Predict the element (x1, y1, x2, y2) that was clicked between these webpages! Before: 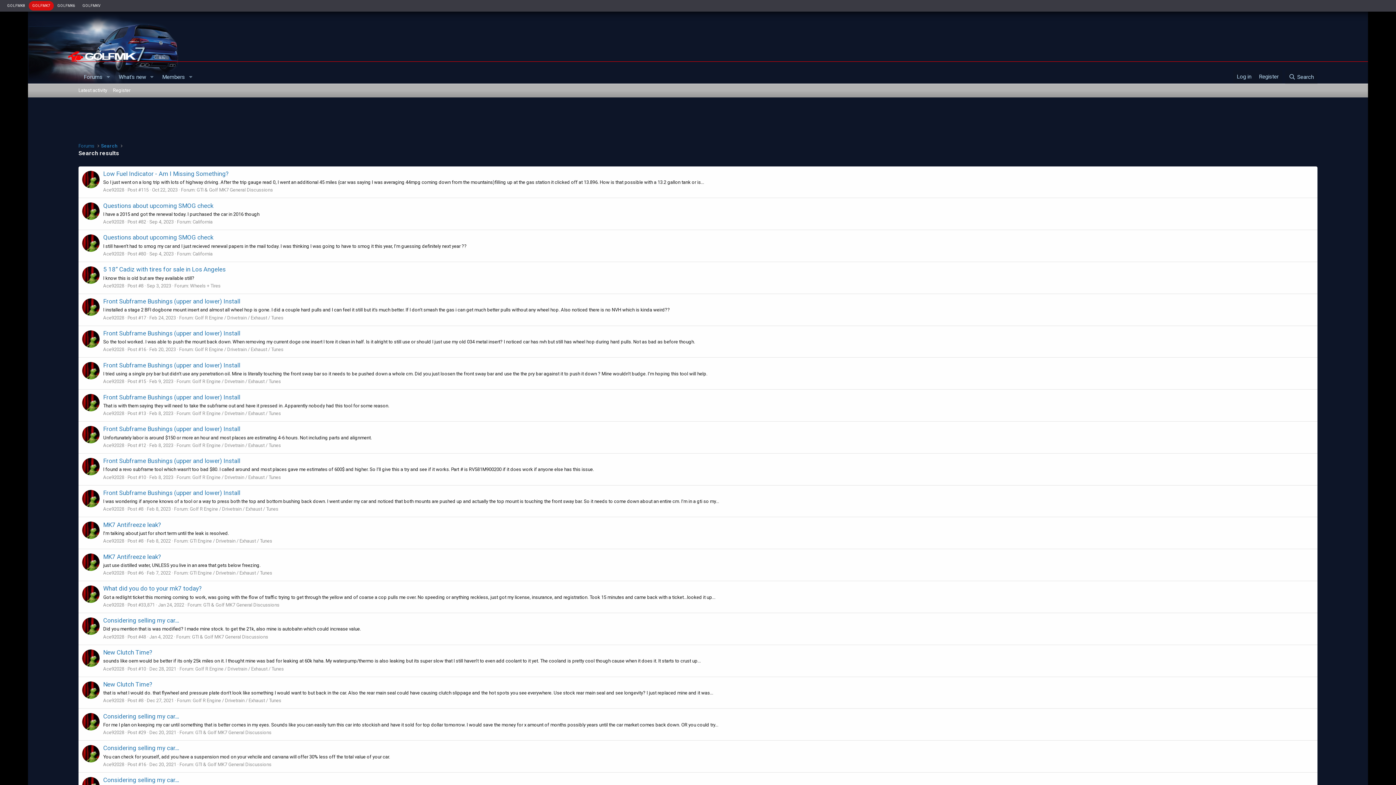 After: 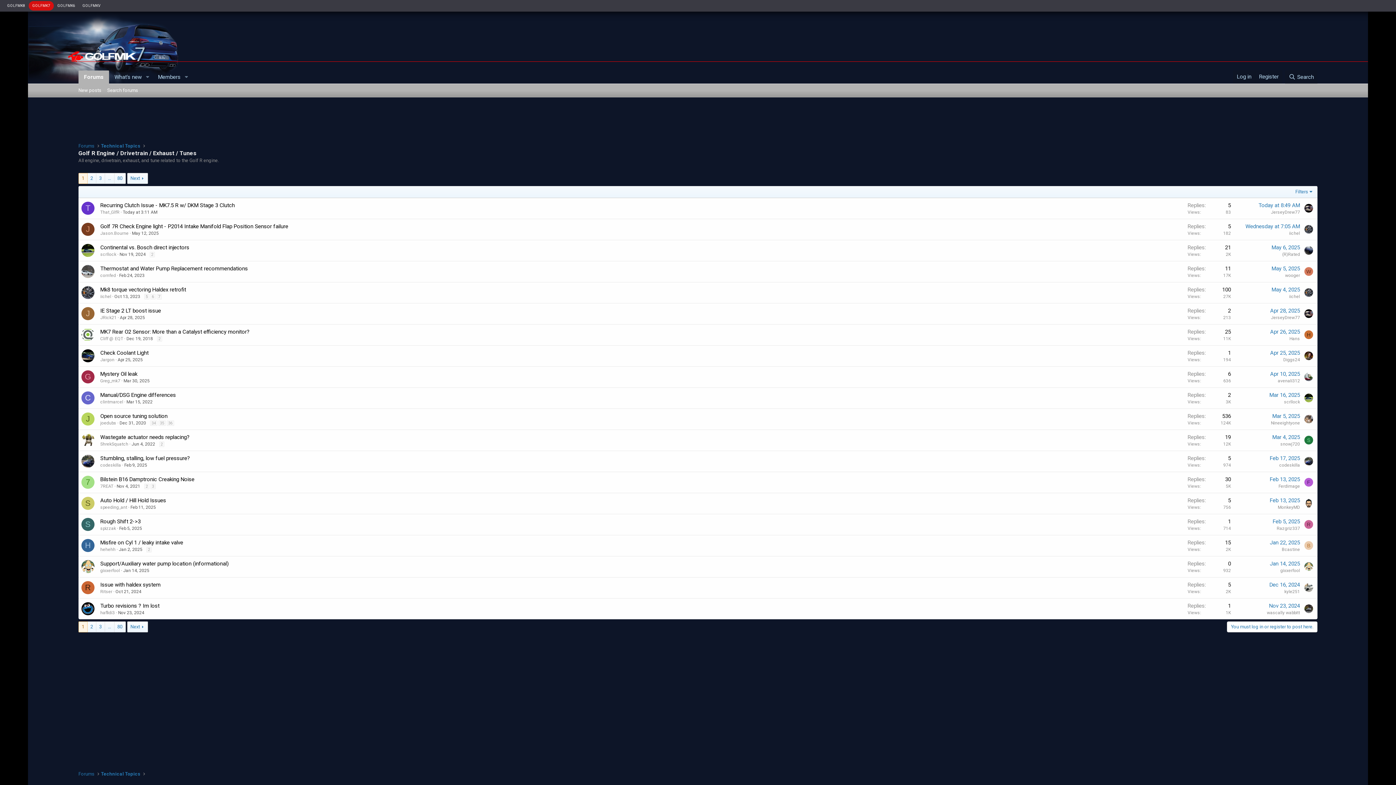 Action: bbox: (192, 474, 281, 480) label: Golf R Engine / Drivetrain / Exhaust / Tunes